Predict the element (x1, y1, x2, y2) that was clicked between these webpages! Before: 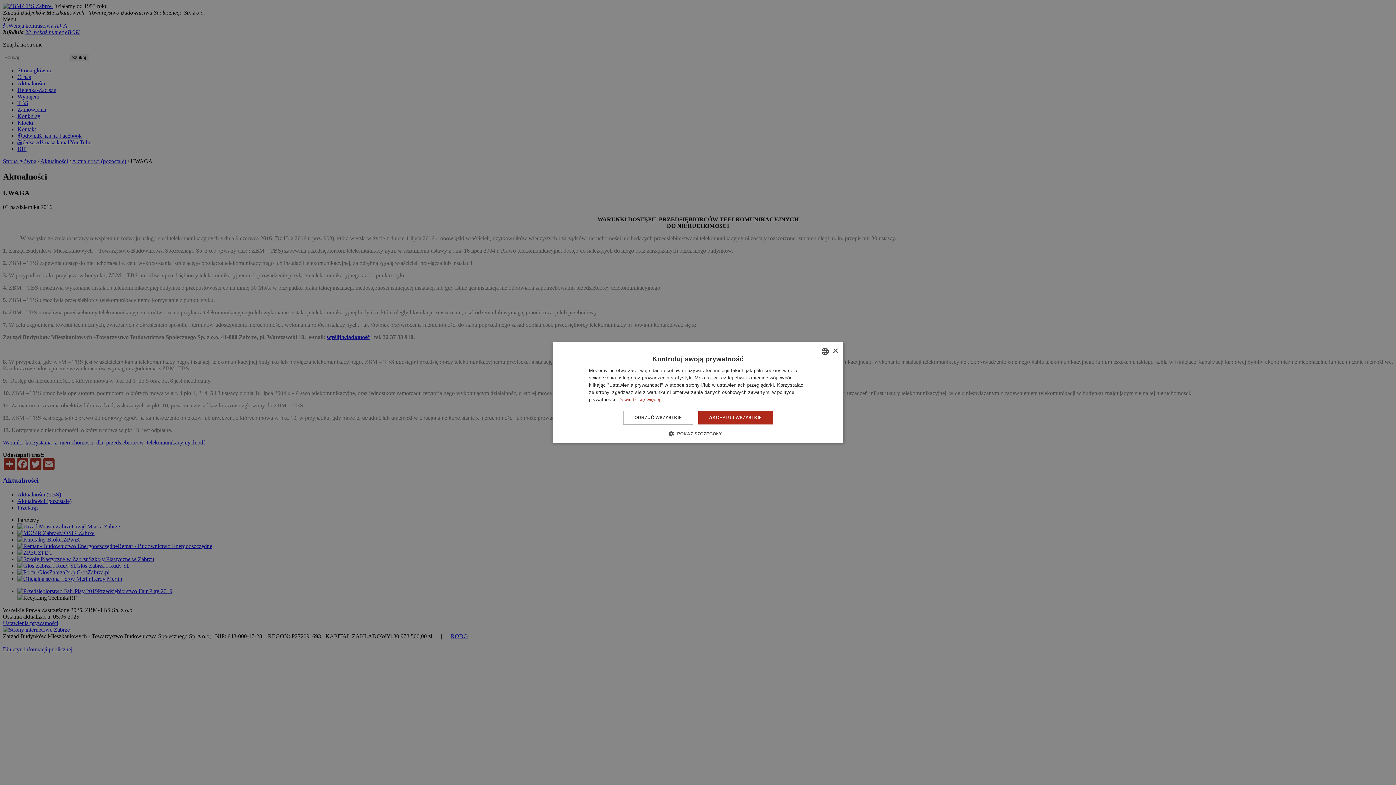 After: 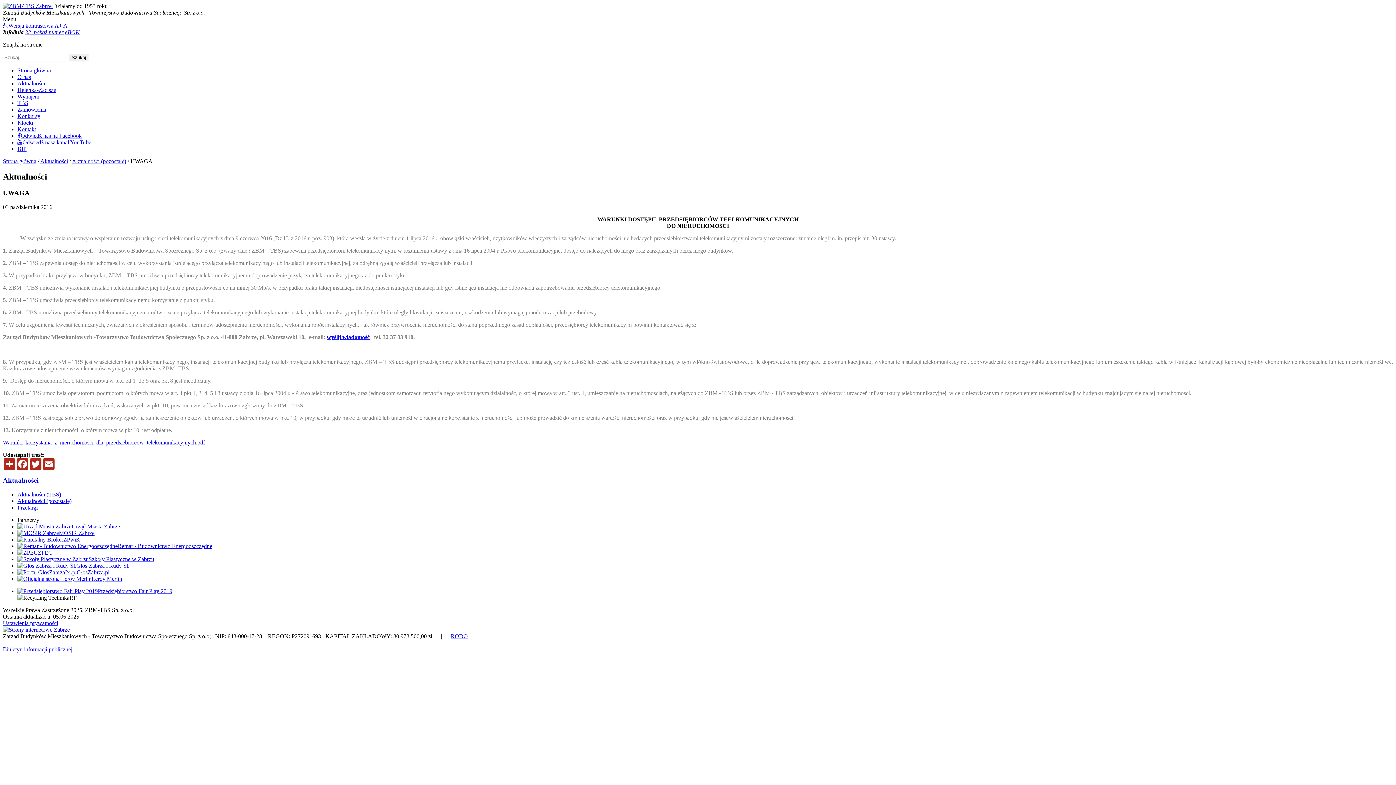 Action: label: Close bbox: (832, 348, 838, 354)